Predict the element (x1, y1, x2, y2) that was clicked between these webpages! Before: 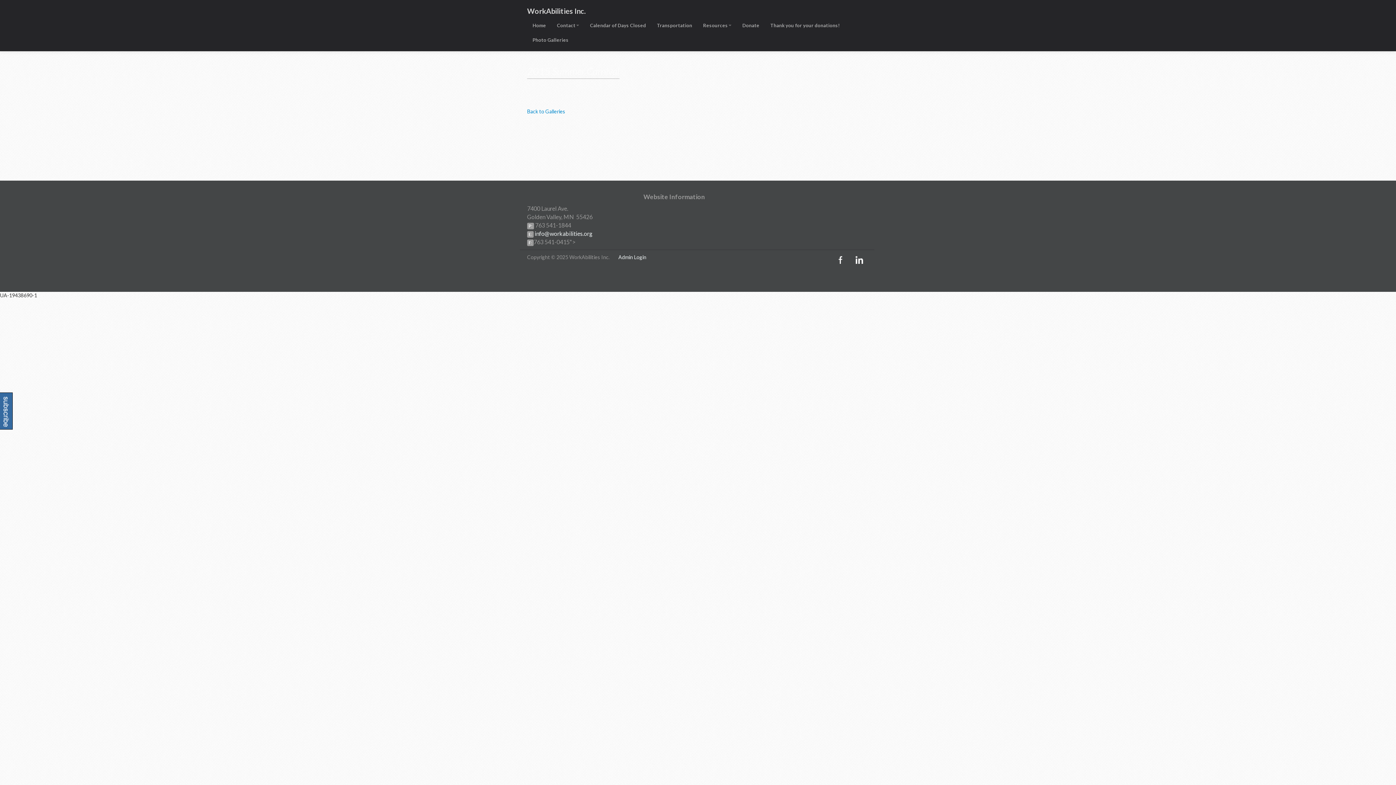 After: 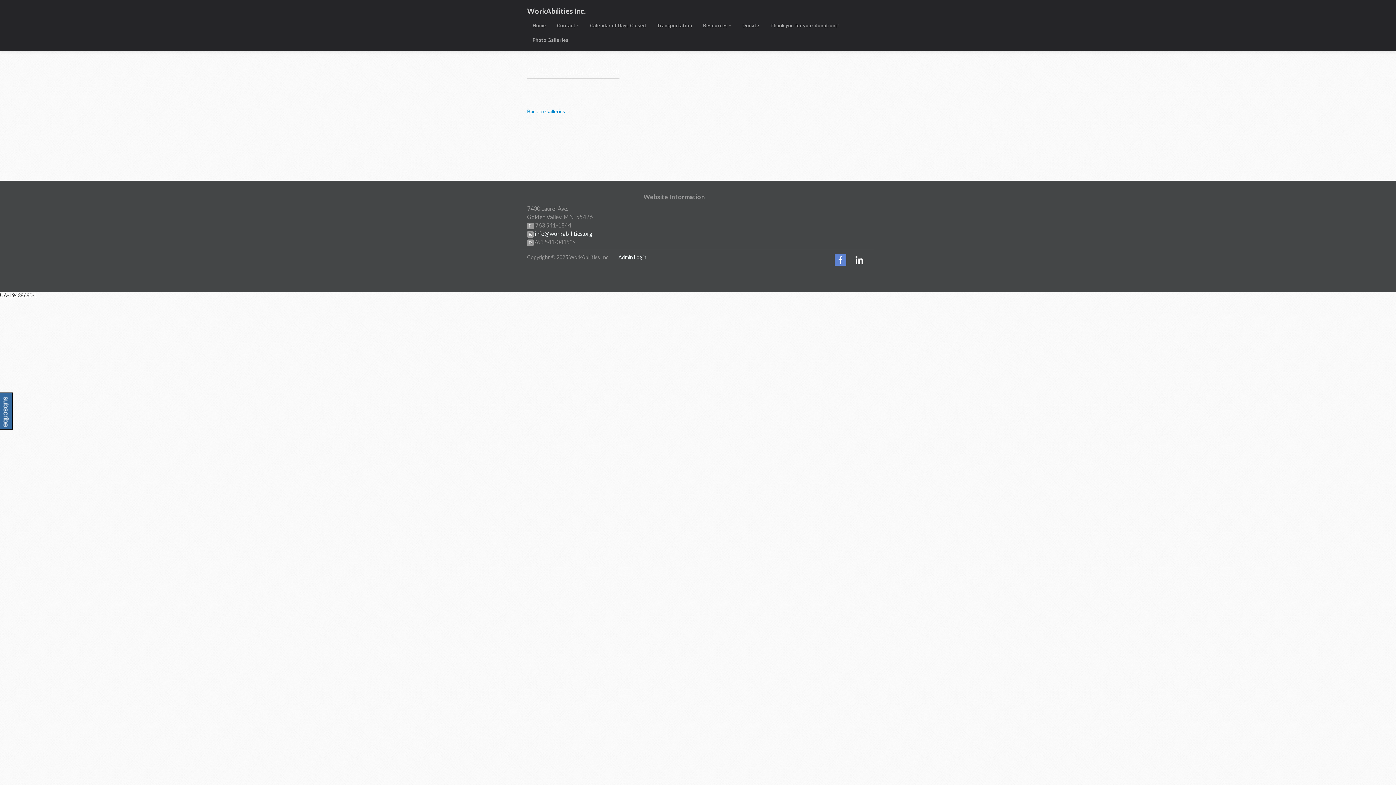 Action: bbox: (834, 257, 846, 262)